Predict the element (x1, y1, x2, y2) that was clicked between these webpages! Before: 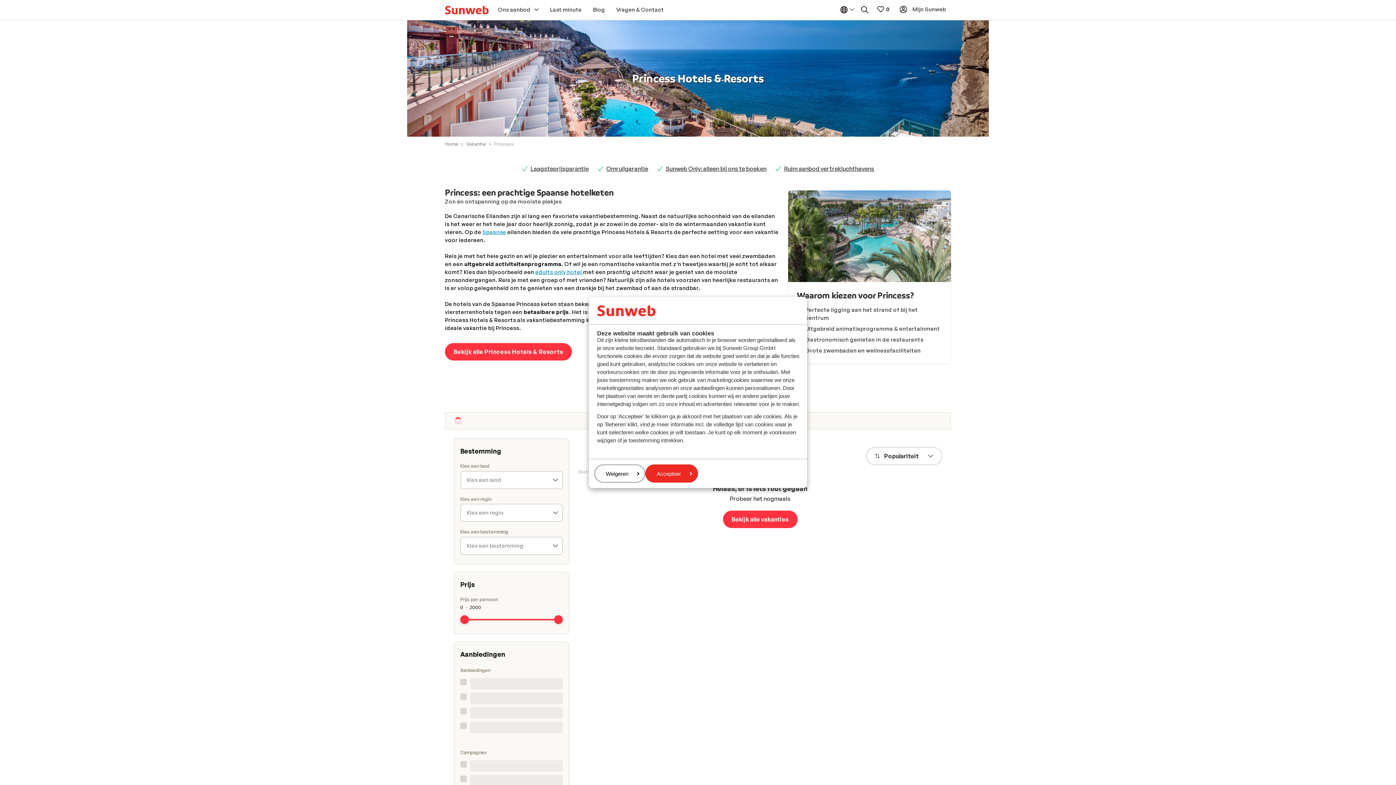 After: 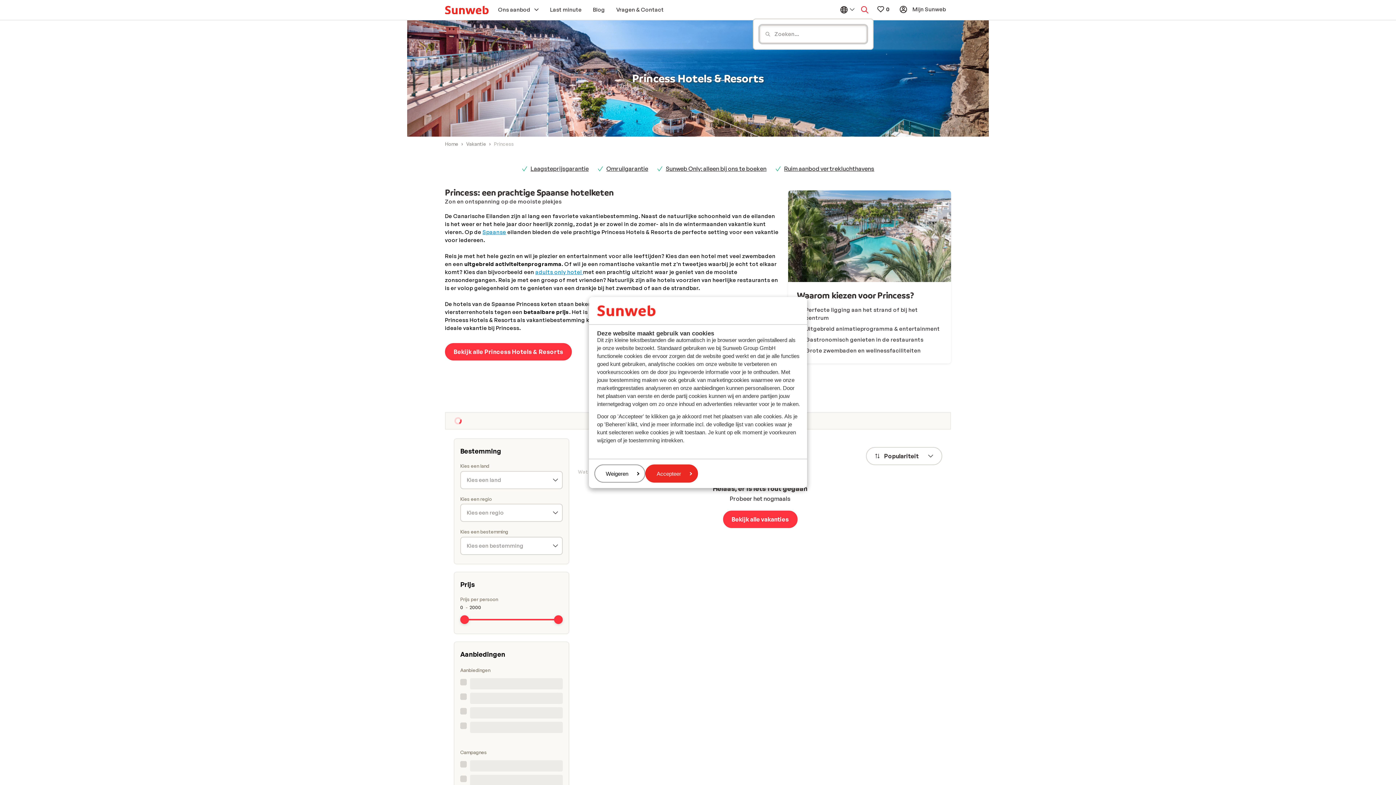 Action: bbox: (856, 1, 873, 18)